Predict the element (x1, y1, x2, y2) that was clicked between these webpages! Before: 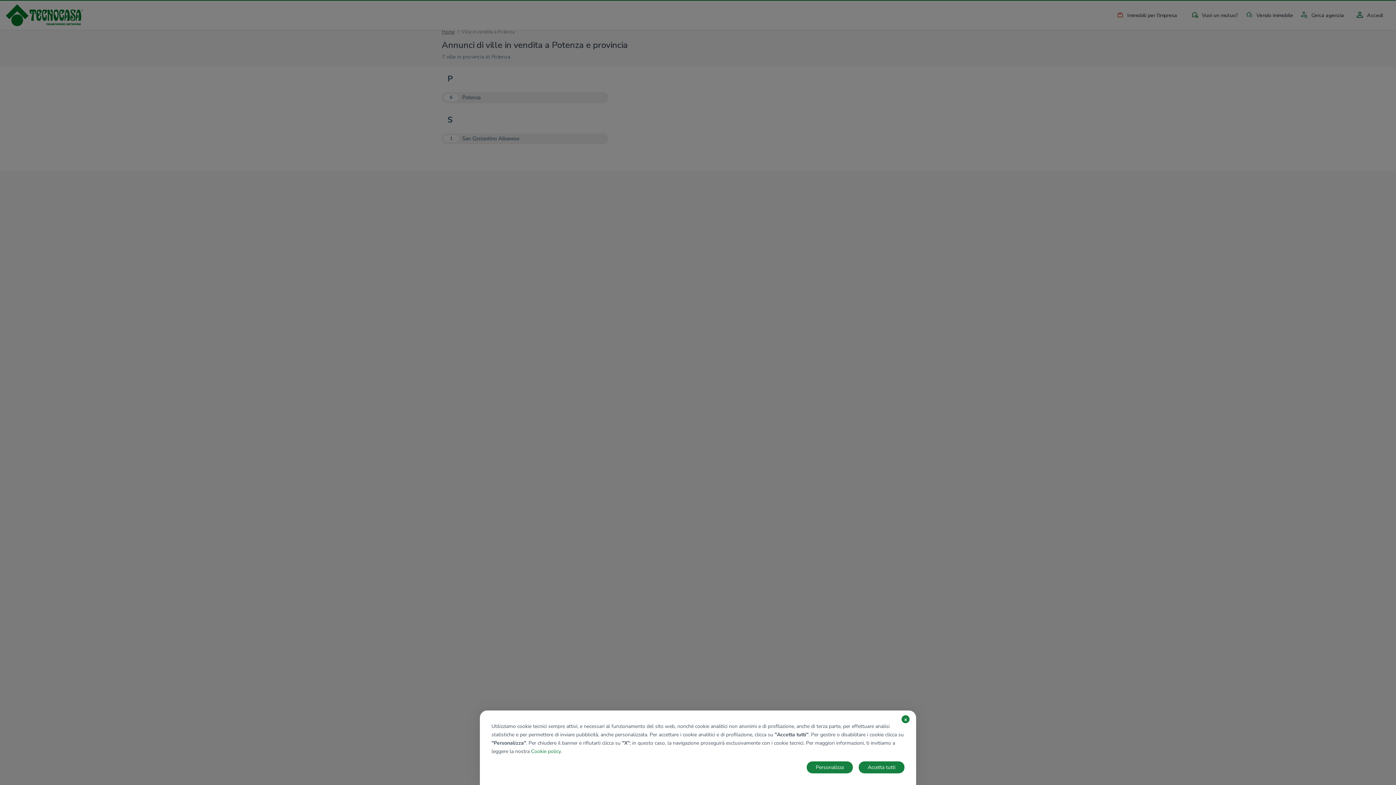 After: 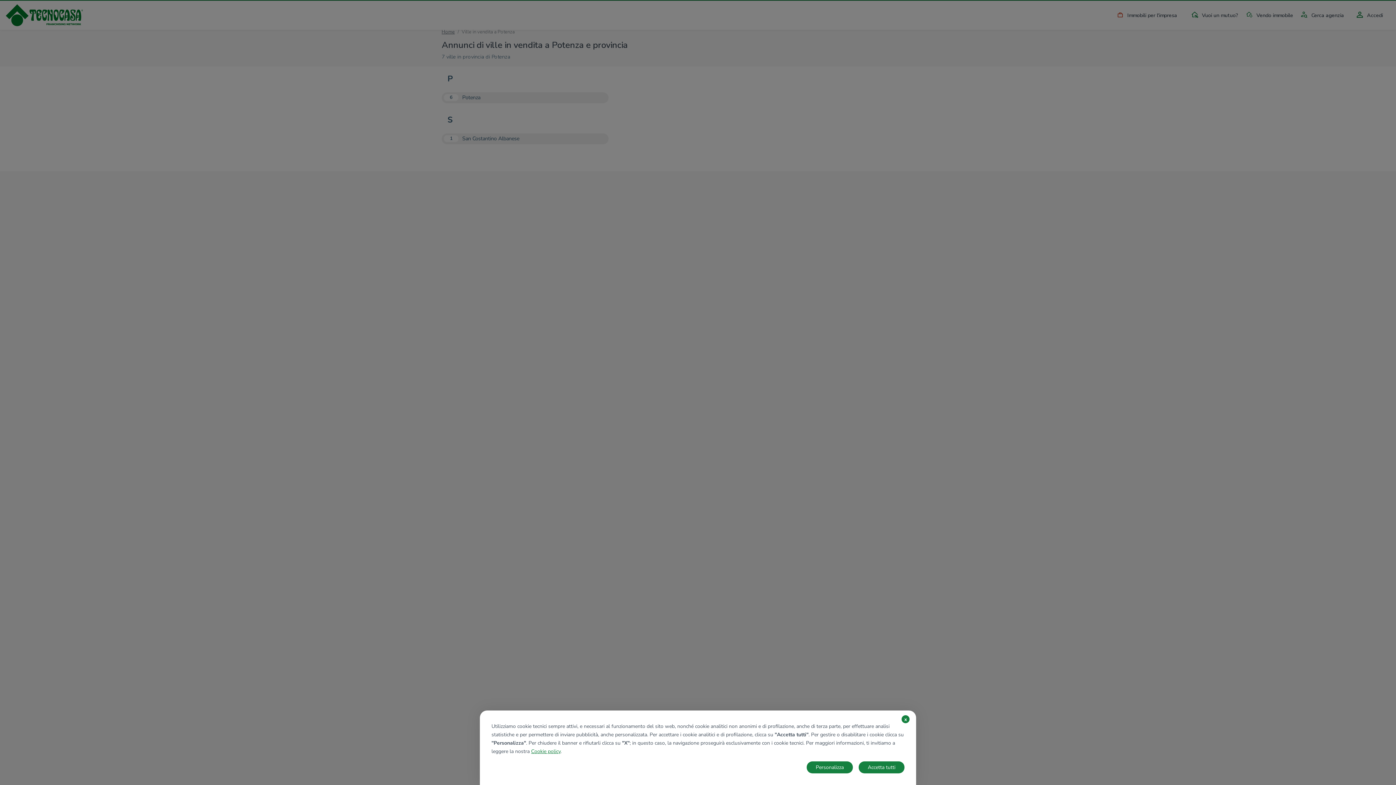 Action: bbox: (531, 748, 560, 755) label: Cookie policy